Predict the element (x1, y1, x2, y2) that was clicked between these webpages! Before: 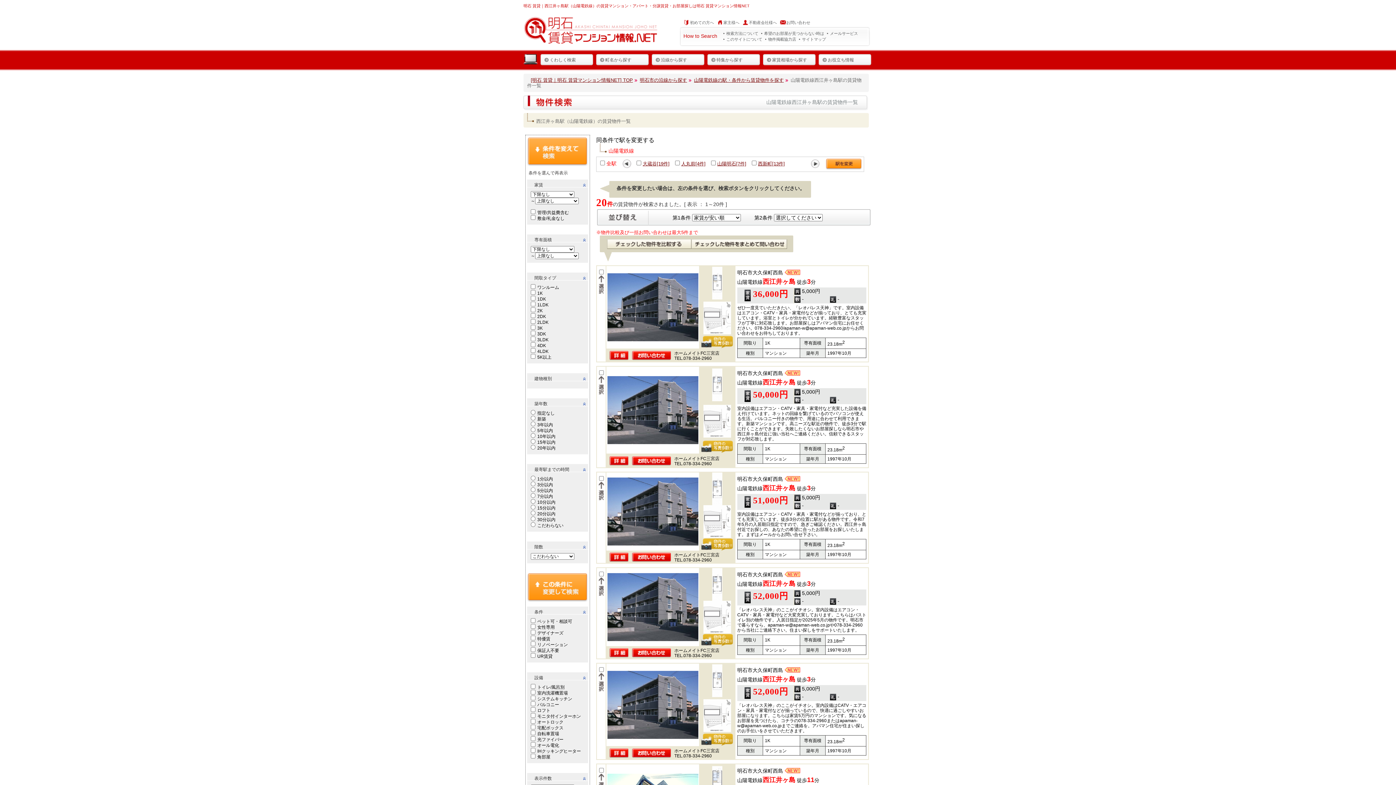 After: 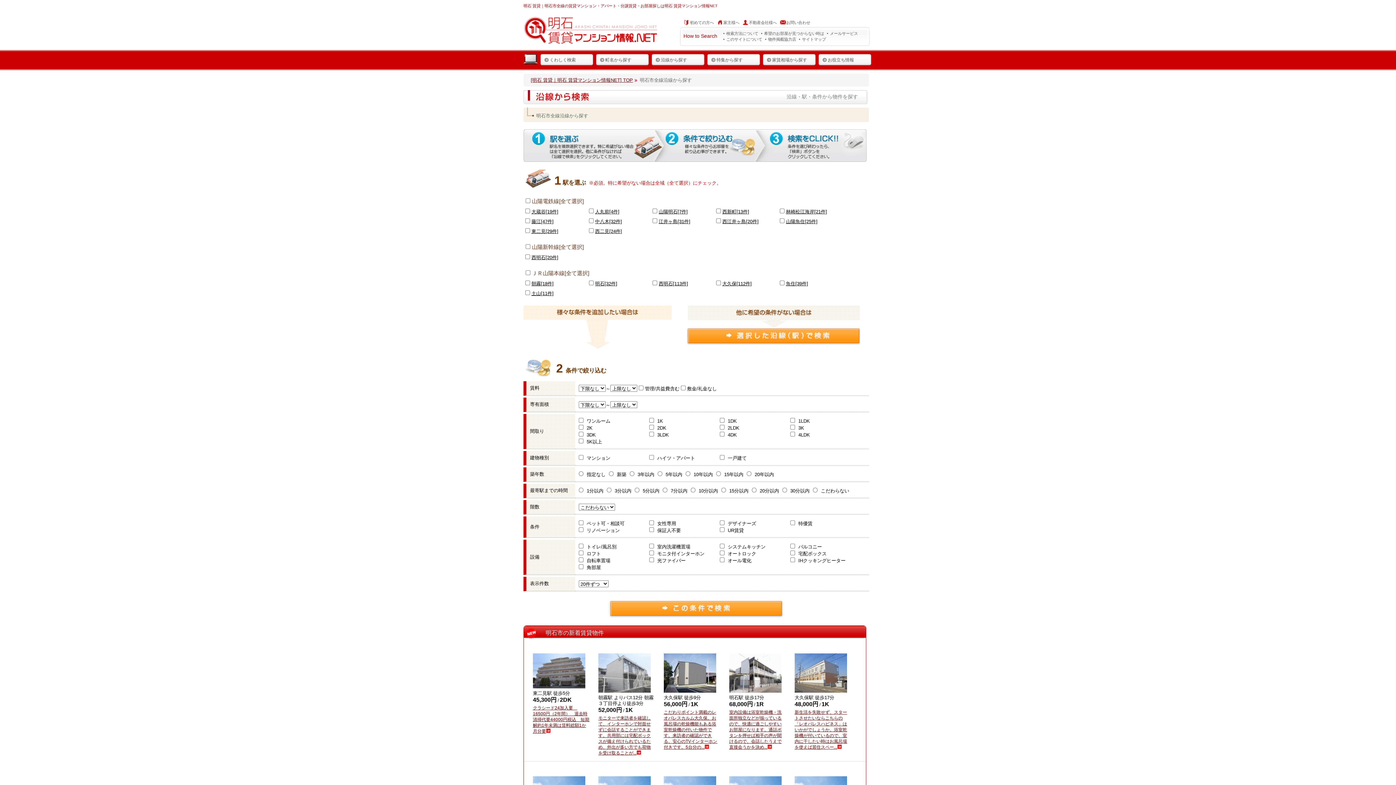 Action: bbox: (652, 54, 704, 65) label: 沿線から探す